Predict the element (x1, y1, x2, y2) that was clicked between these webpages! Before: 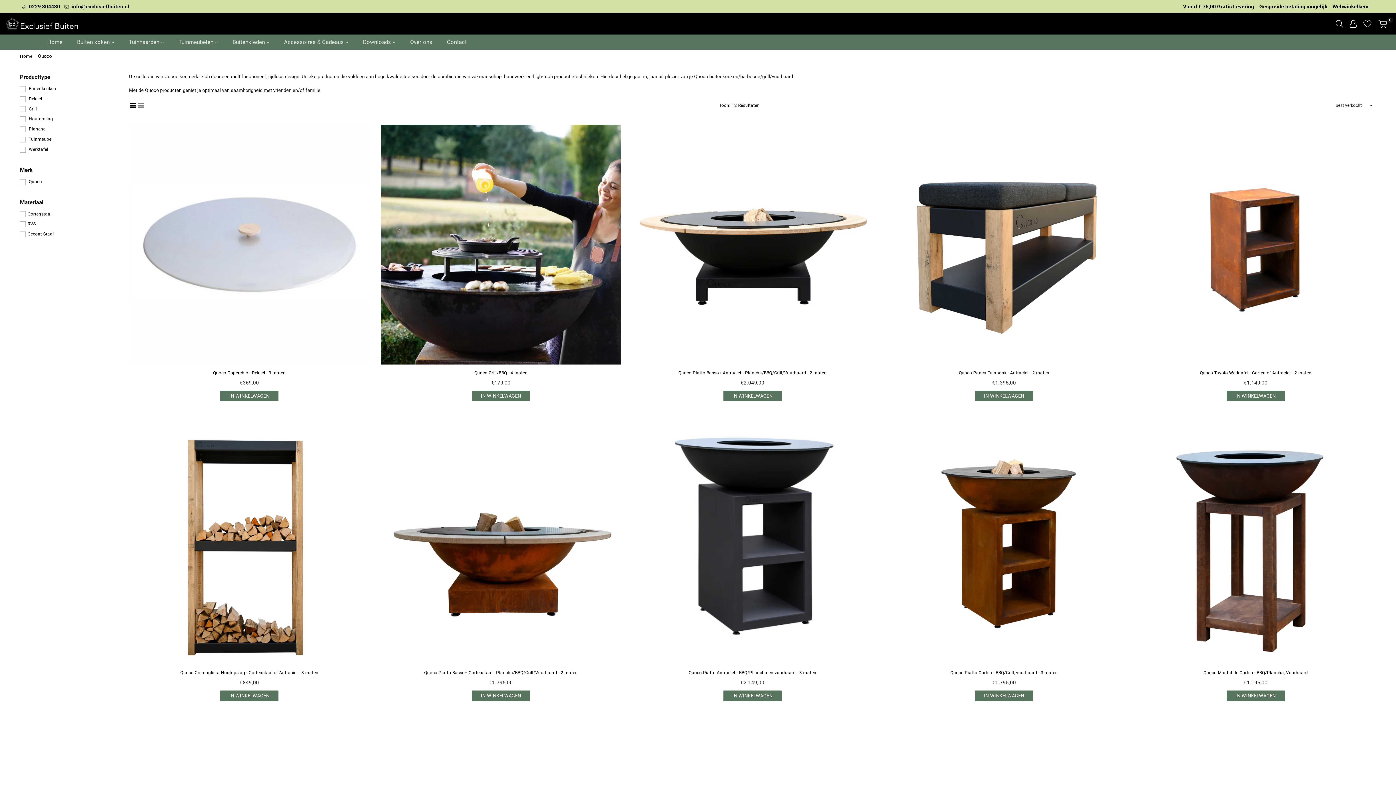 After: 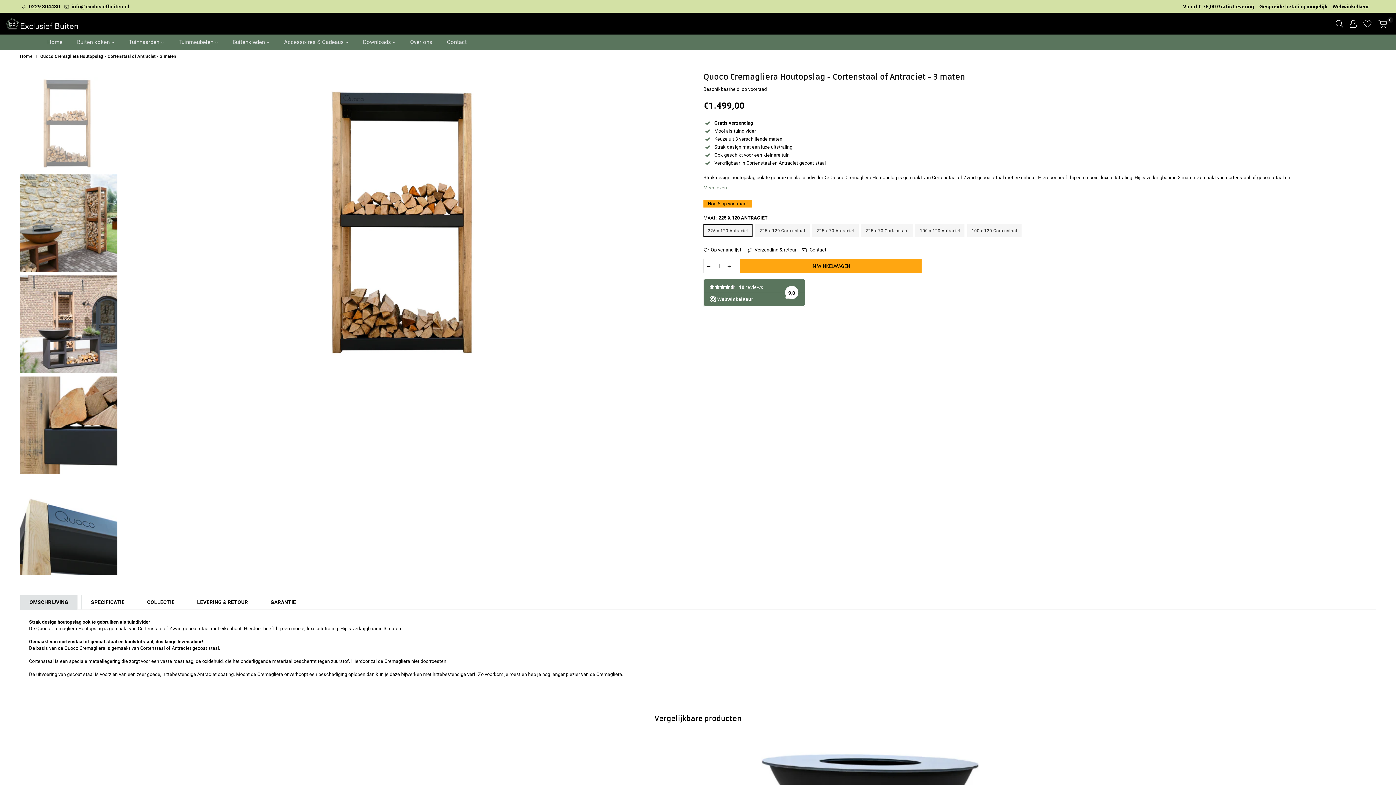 Action: bbox: (129, 424, 369, 664)